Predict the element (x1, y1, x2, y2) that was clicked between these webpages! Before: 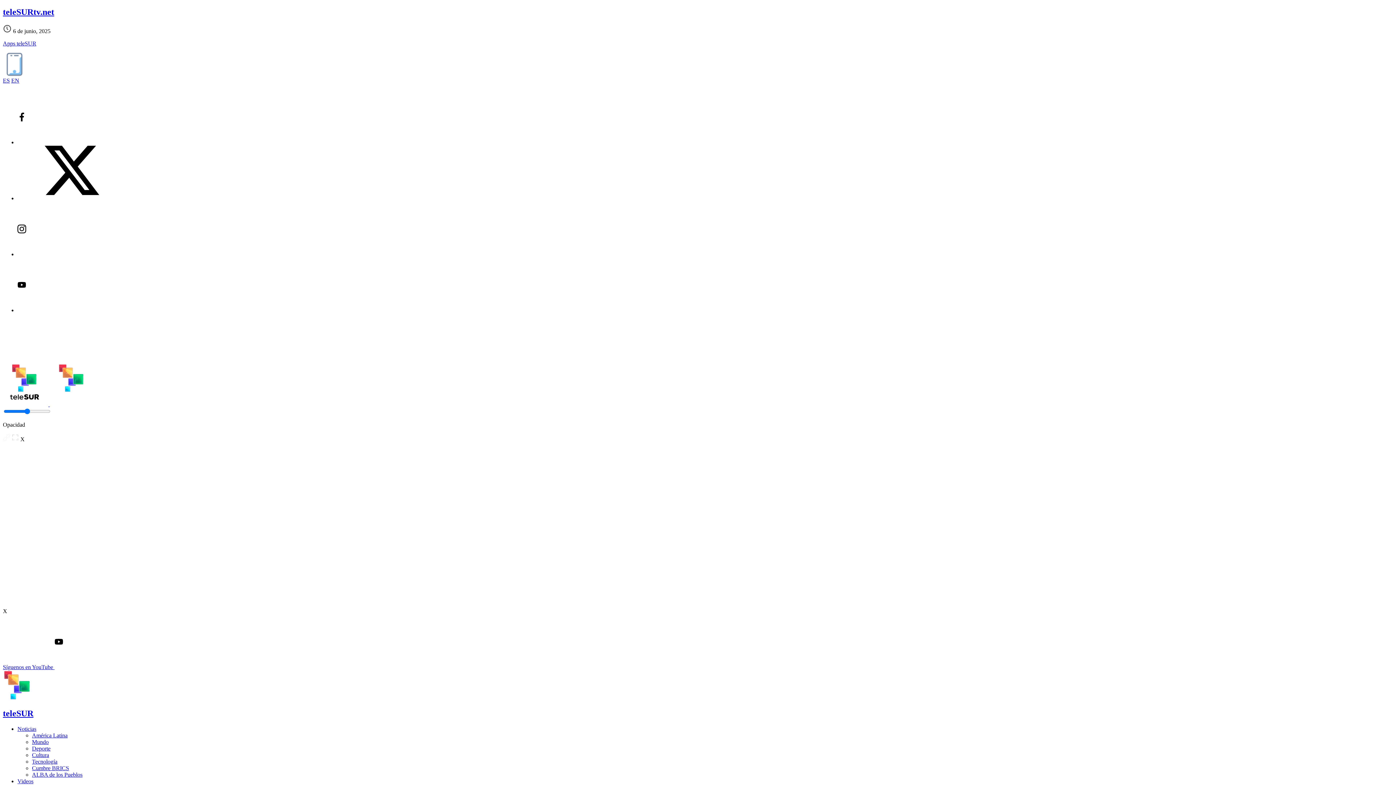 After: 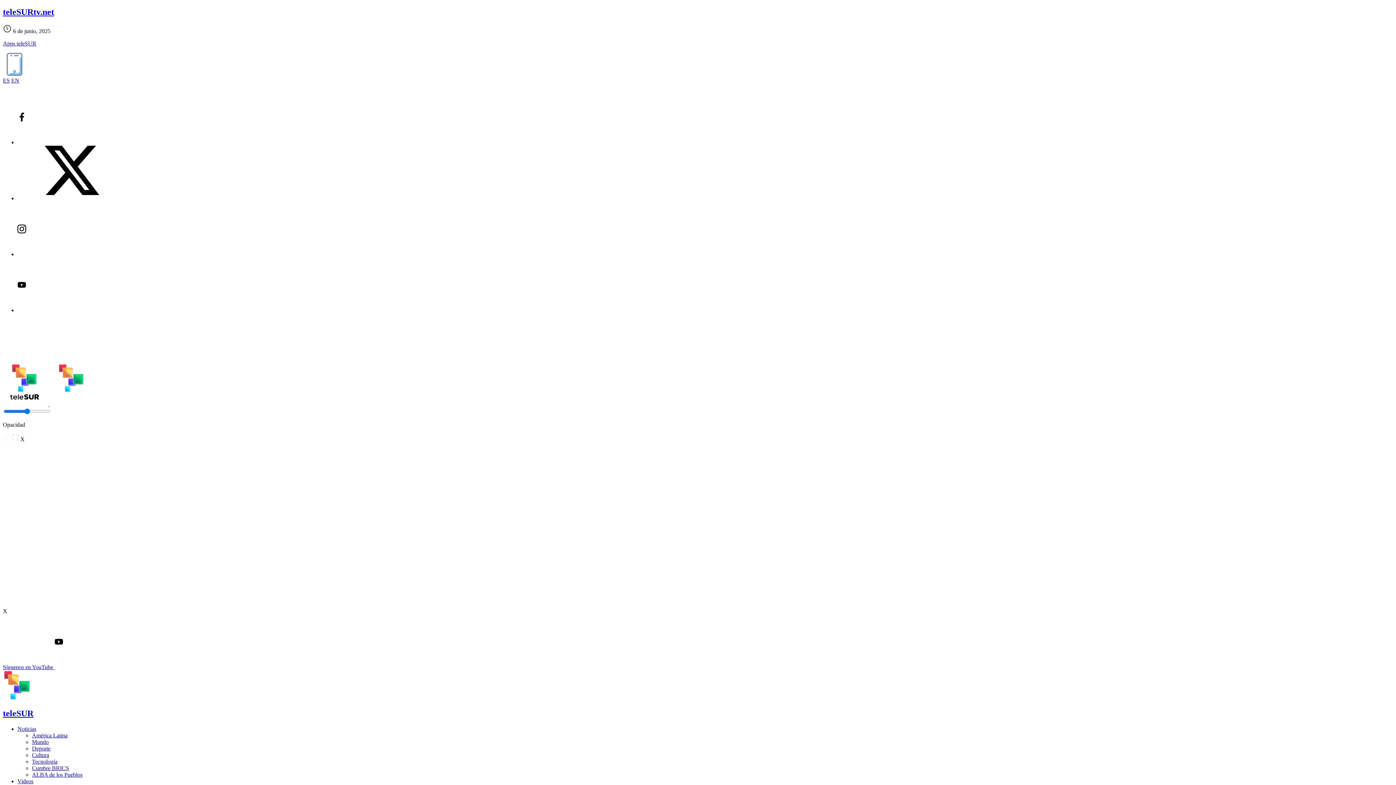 Action: bbox: (17, 726, 36, 732) label: Noticias